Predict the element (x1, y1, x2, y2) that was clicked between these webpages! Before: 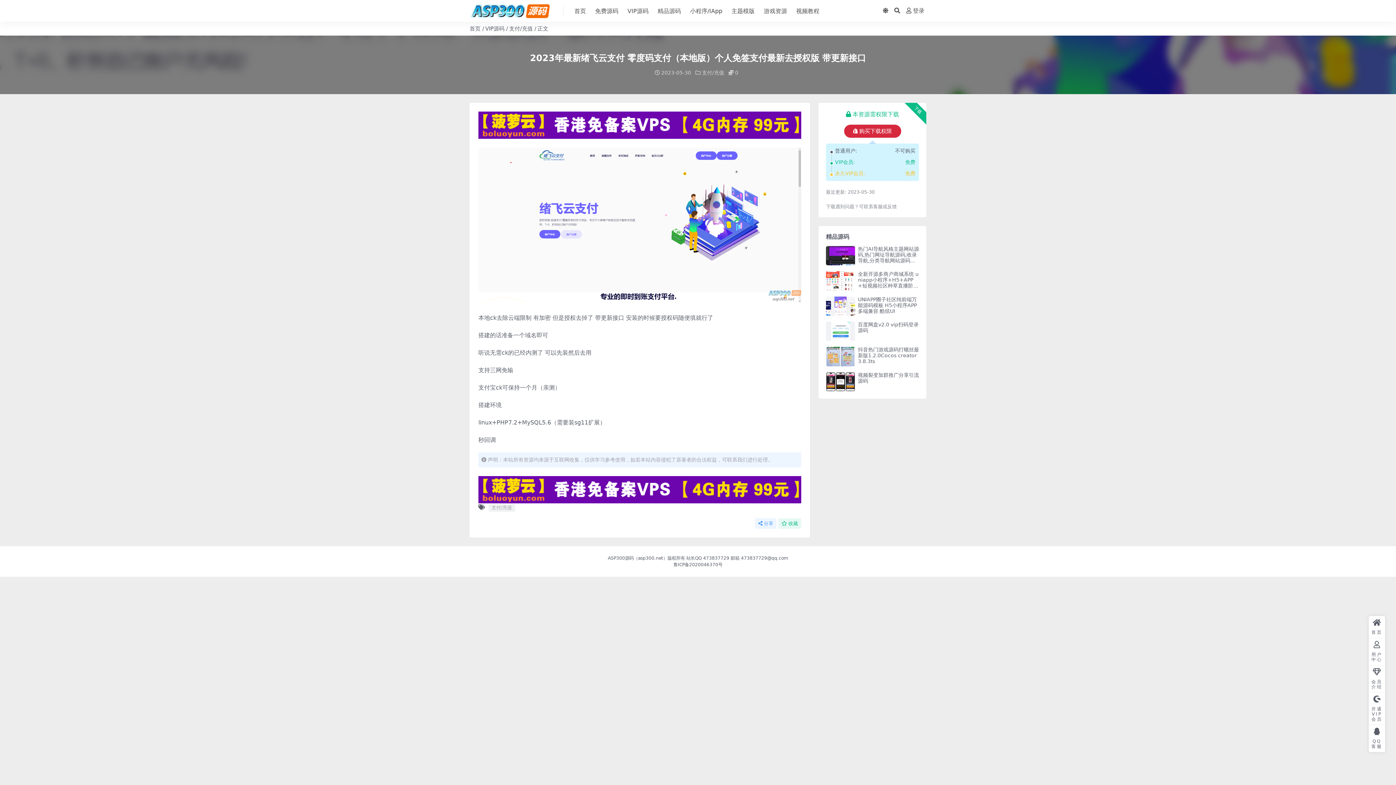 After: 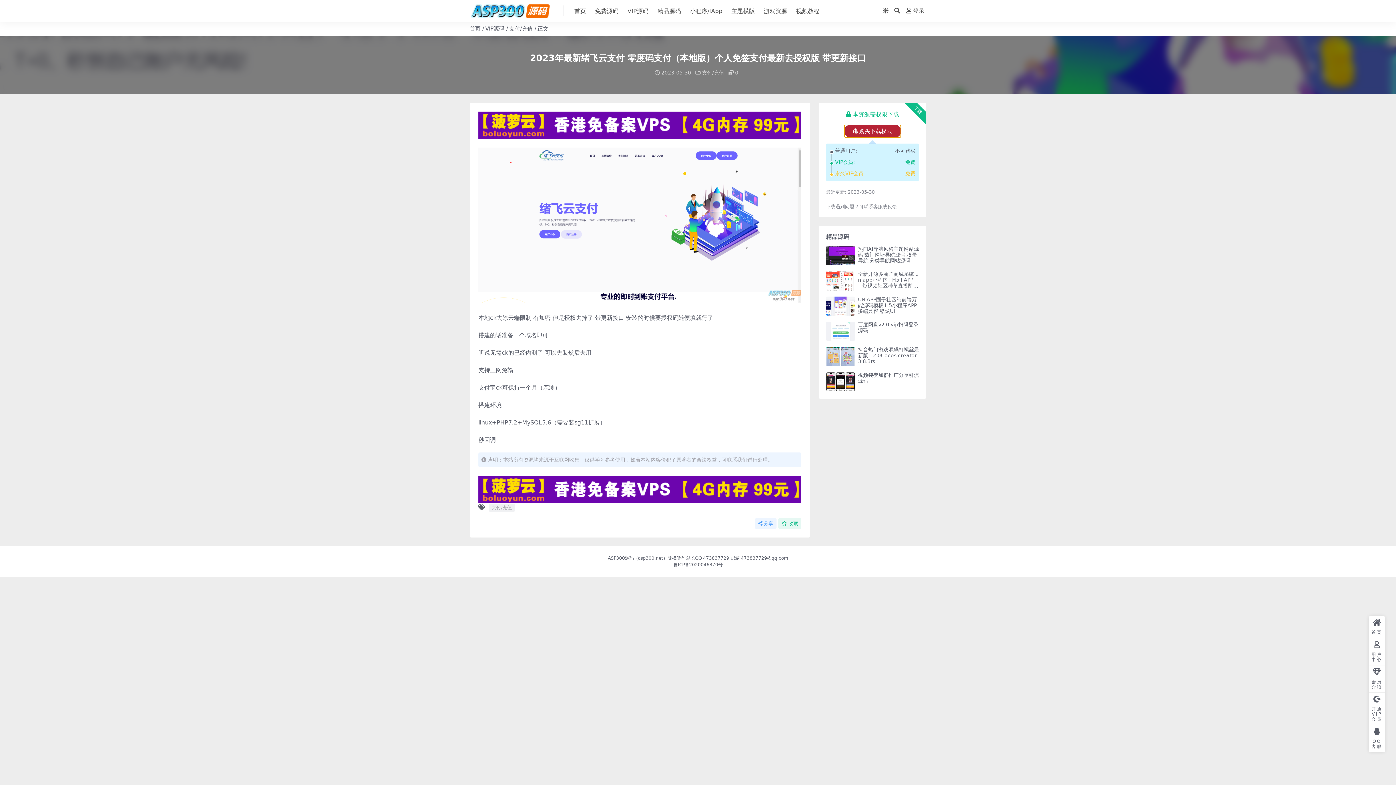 Action: bbox: (844, 124, 901, 137) label: 购买下载权限